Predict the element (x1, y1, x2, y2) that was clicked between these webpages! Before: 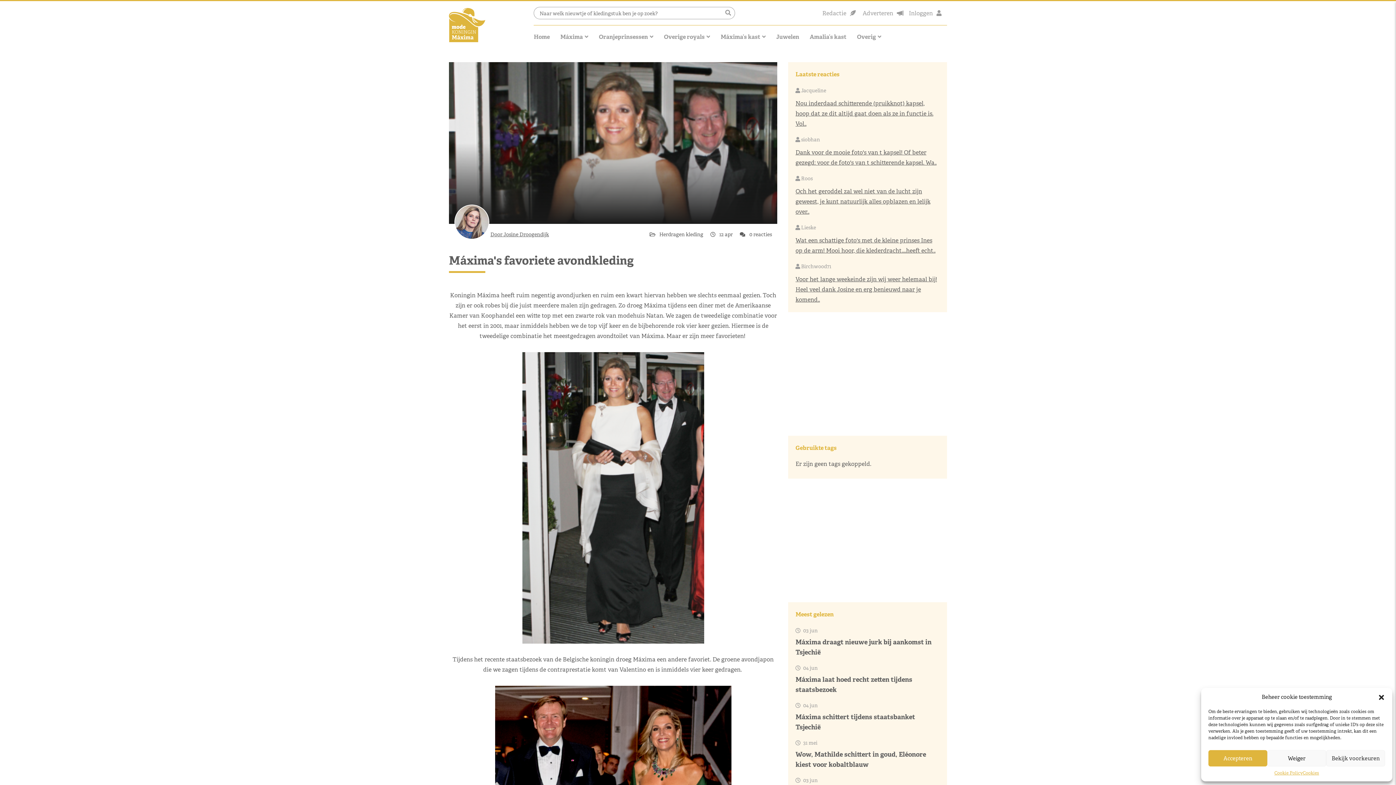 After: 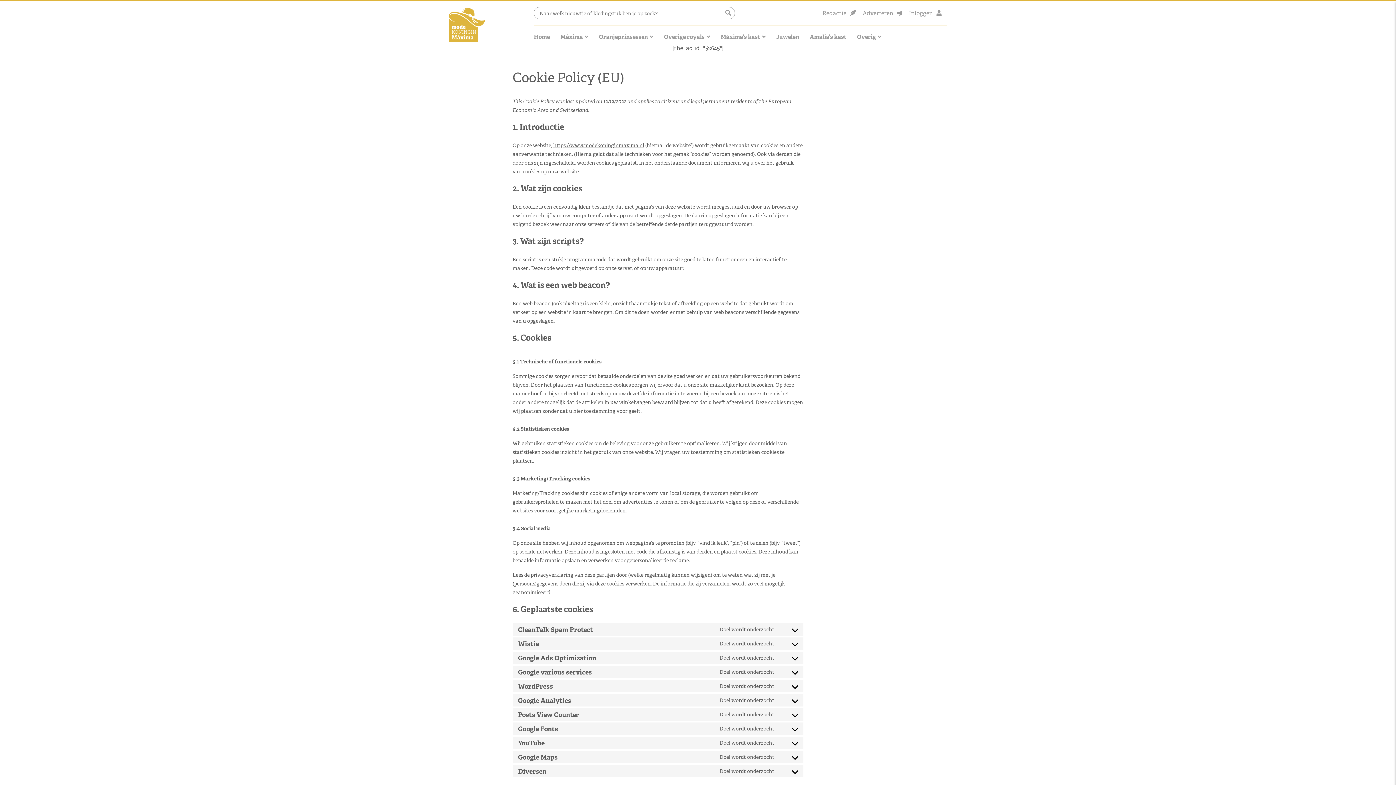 Action: label: Cookie Policy bbox: (1274, 770, 1303, 776)